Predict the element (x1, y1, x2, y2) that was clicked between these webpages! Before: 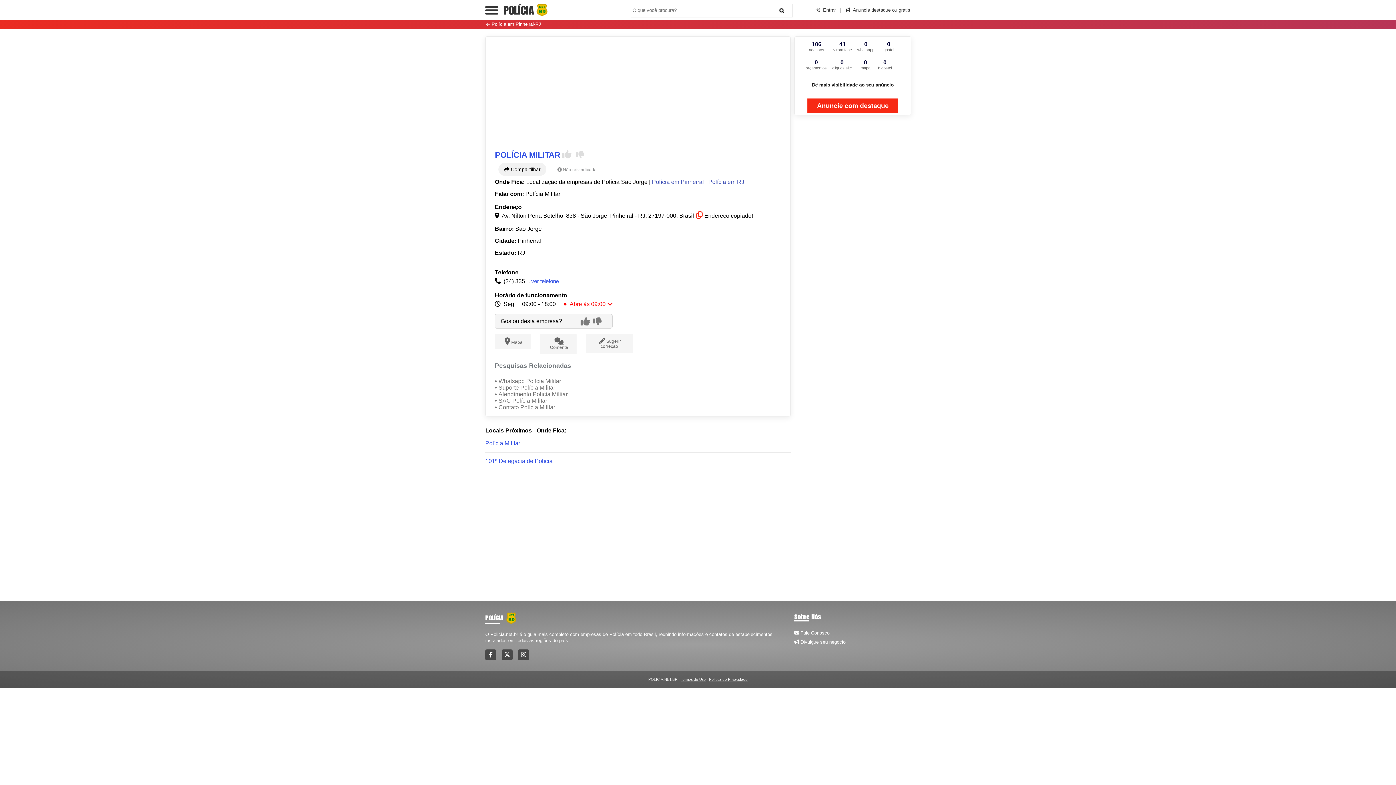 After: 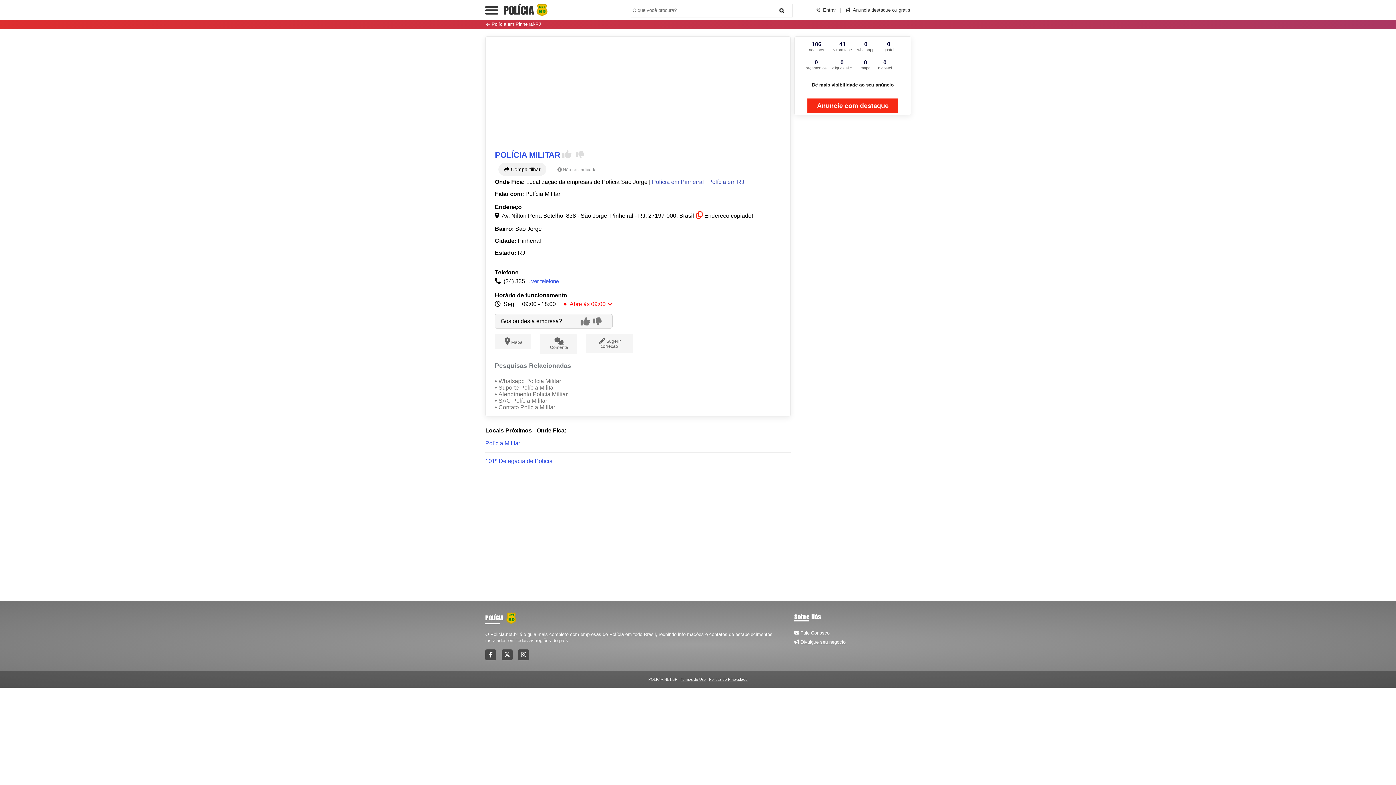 Action: label:  Compartilhar bbox: (498, 162, 546, 175)